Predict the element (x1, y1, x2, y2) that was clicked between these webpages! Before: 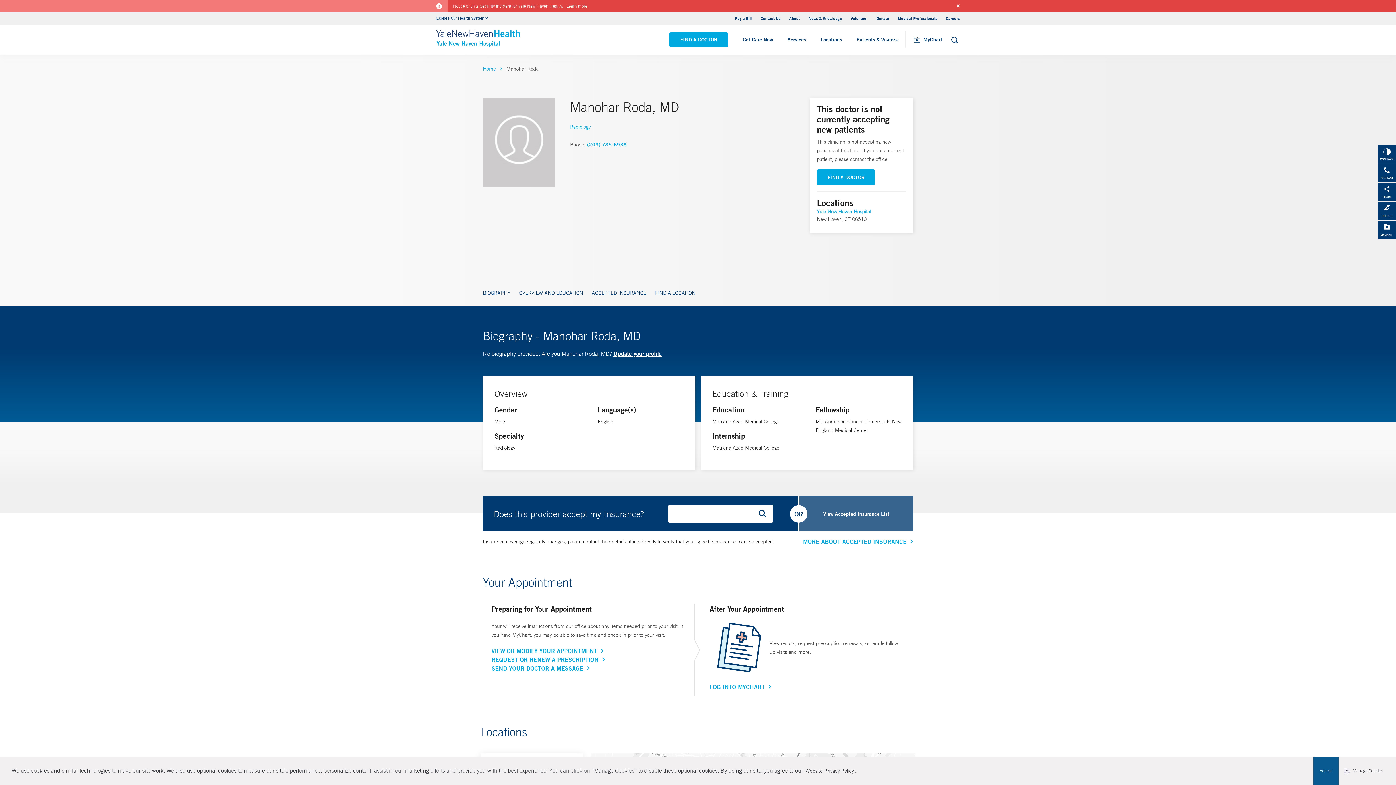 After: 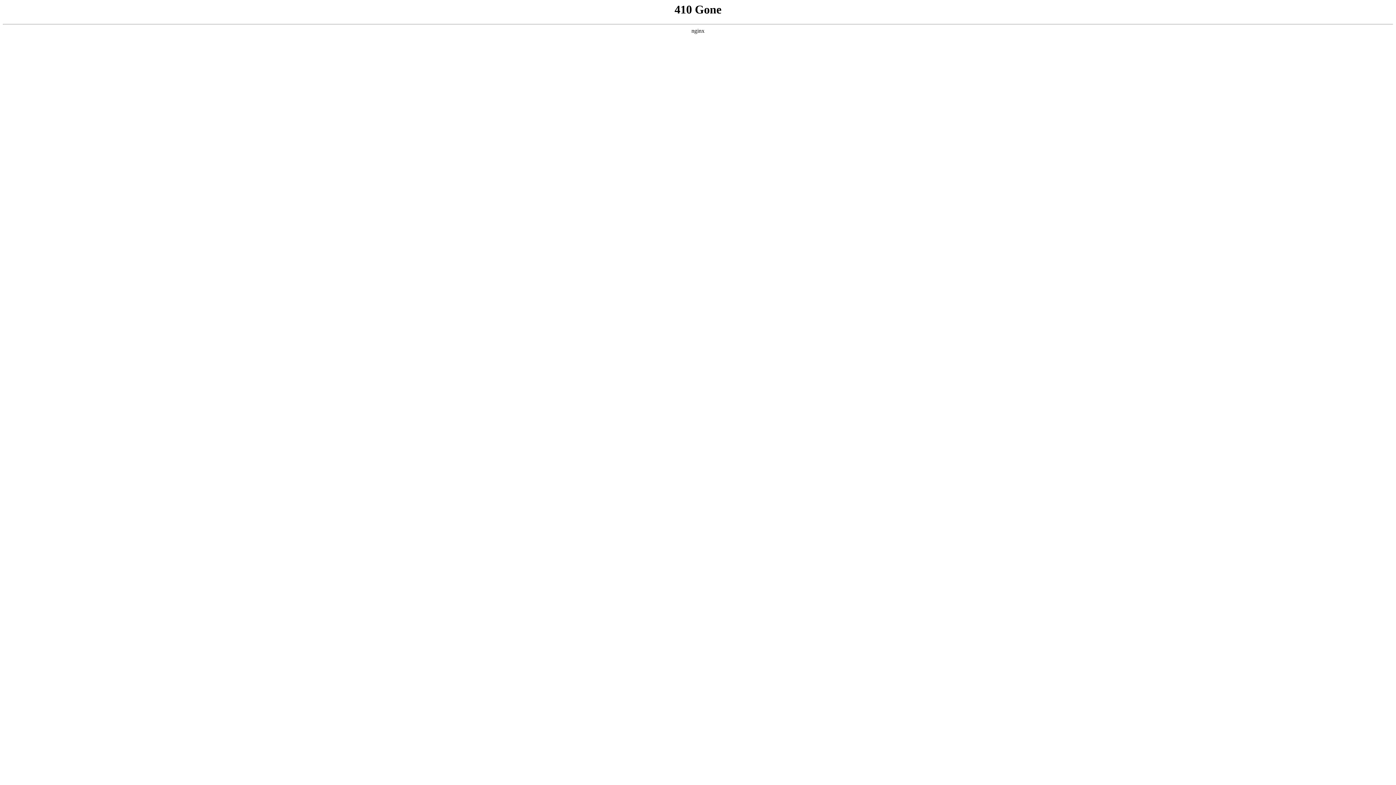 Action: label: Donate bbox: (876, 15, 889, 21)